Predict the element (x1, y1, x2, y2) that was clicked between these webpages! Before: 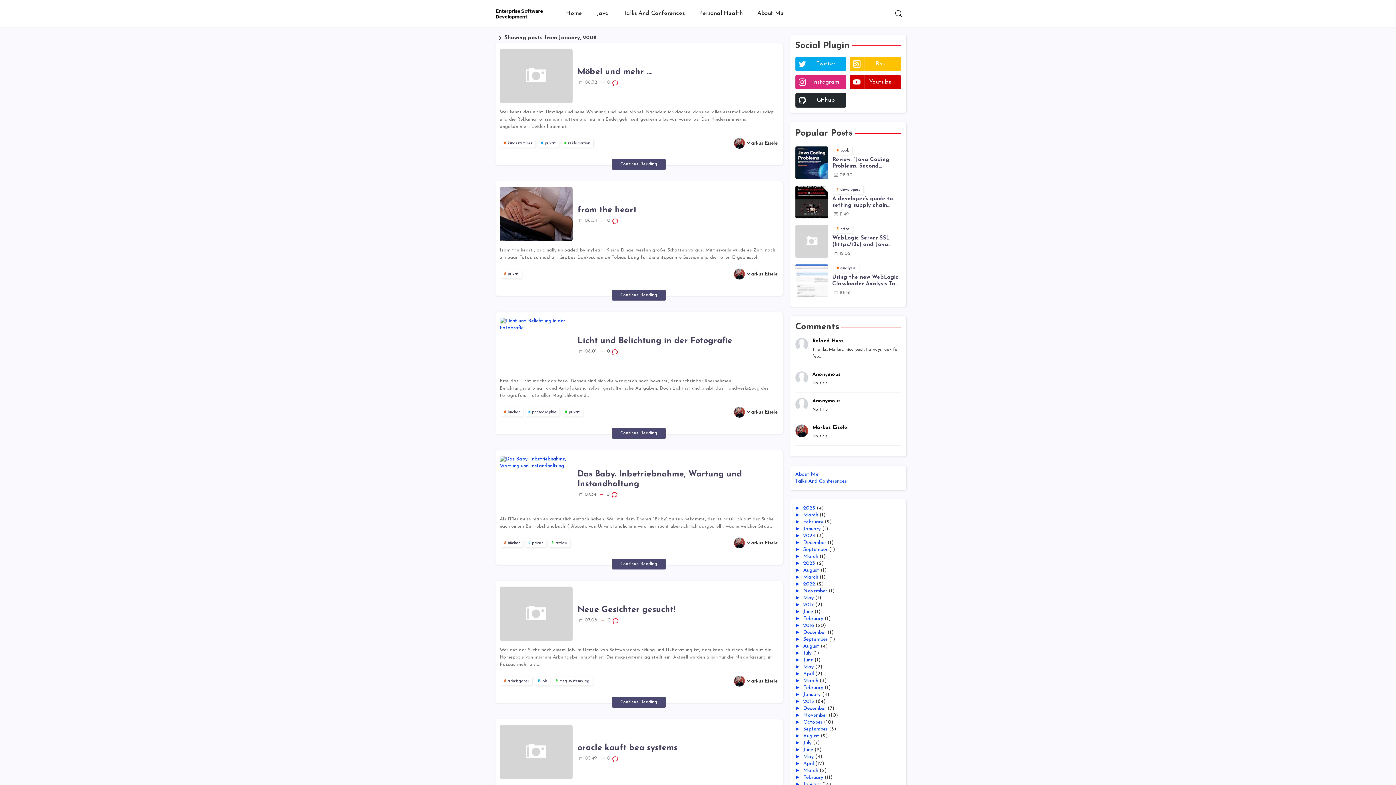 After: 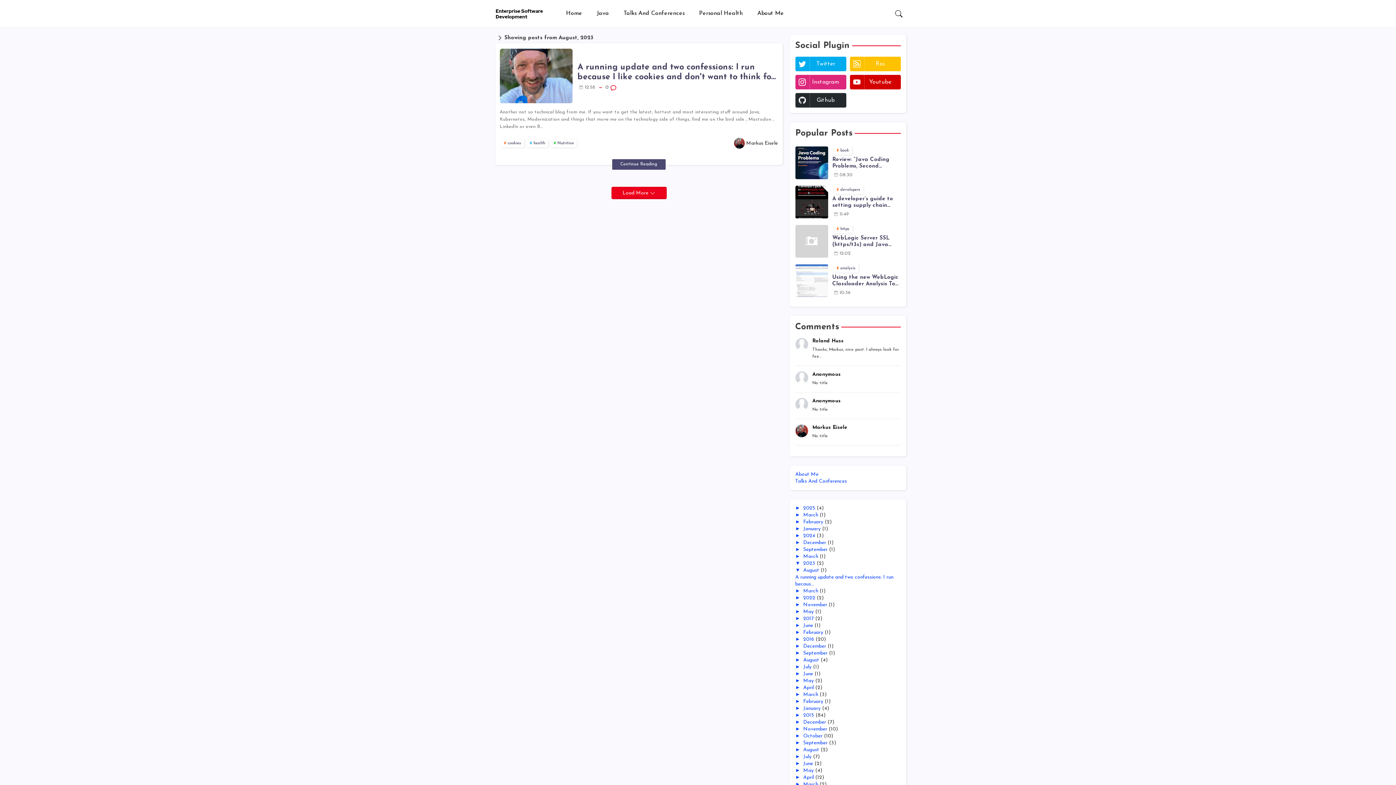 Action: bbox: (803, 568, 820, 573) label: August 